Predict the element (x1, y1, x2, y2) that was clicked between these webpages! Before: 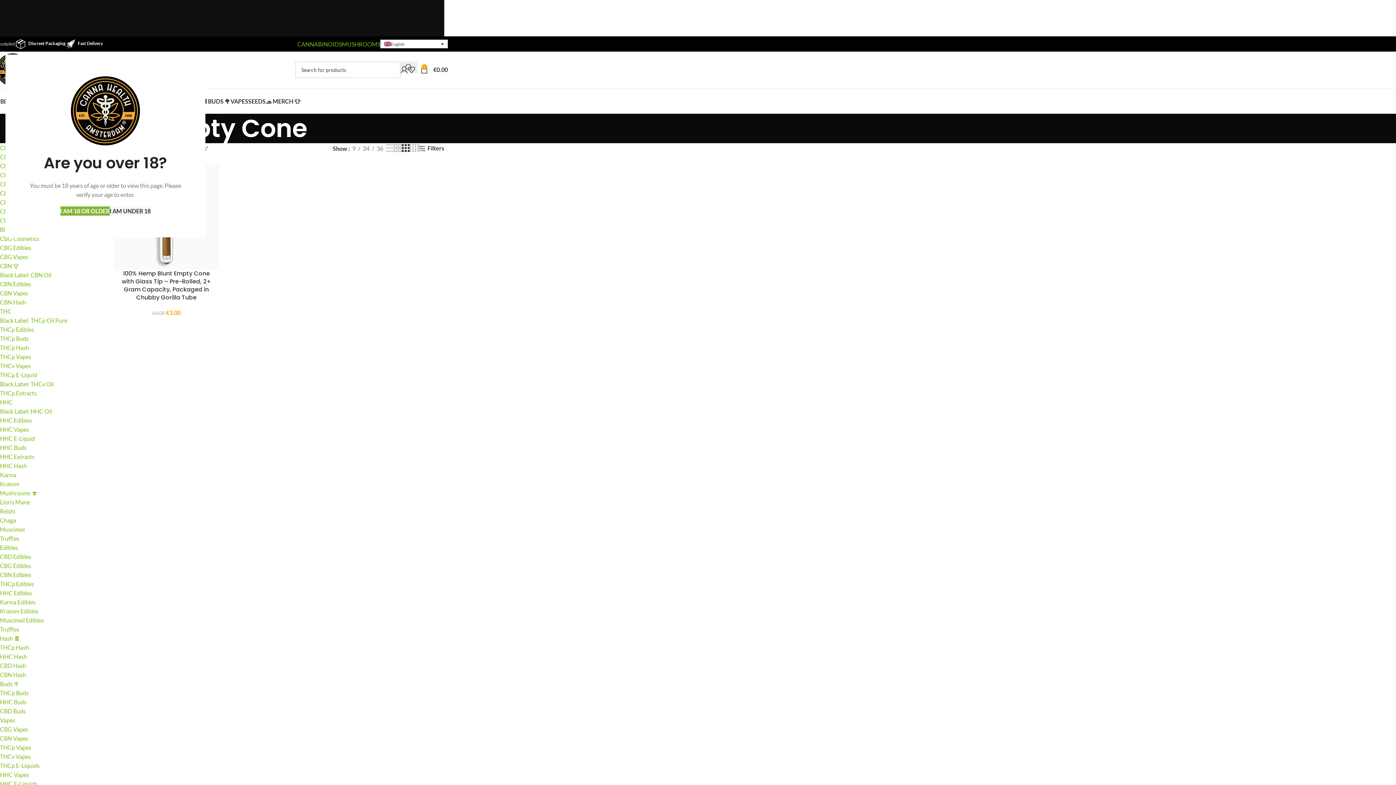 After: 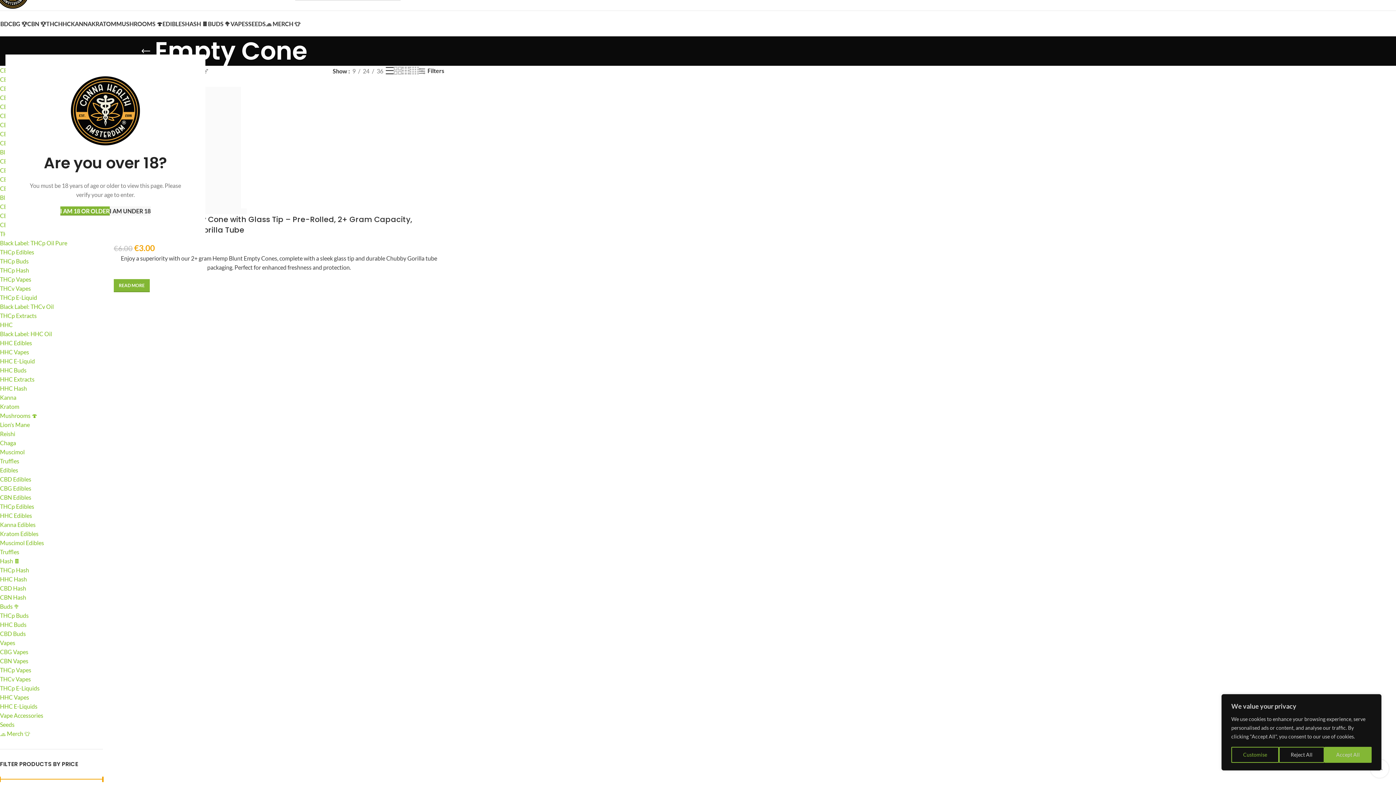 Action: bbox: (385, 143, 393, 153) label: List view